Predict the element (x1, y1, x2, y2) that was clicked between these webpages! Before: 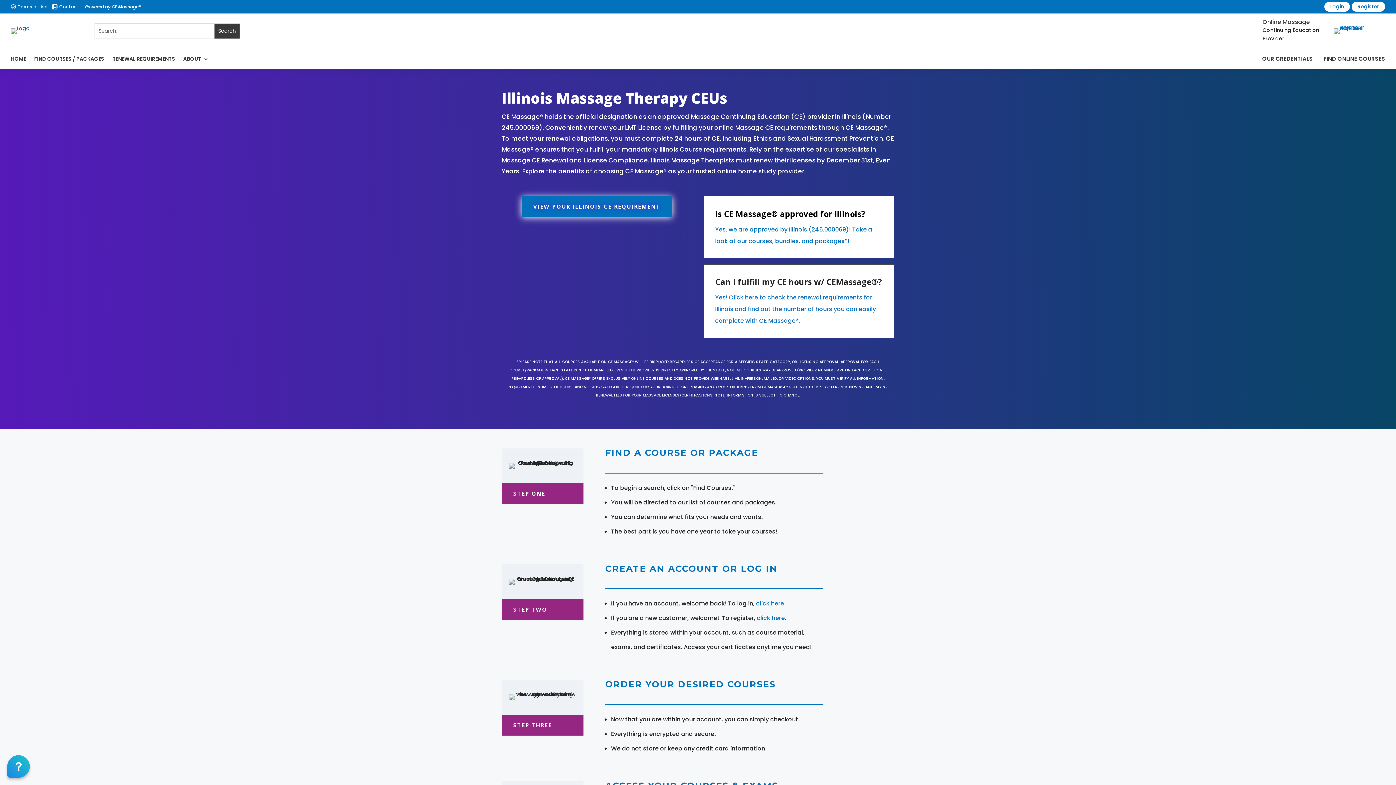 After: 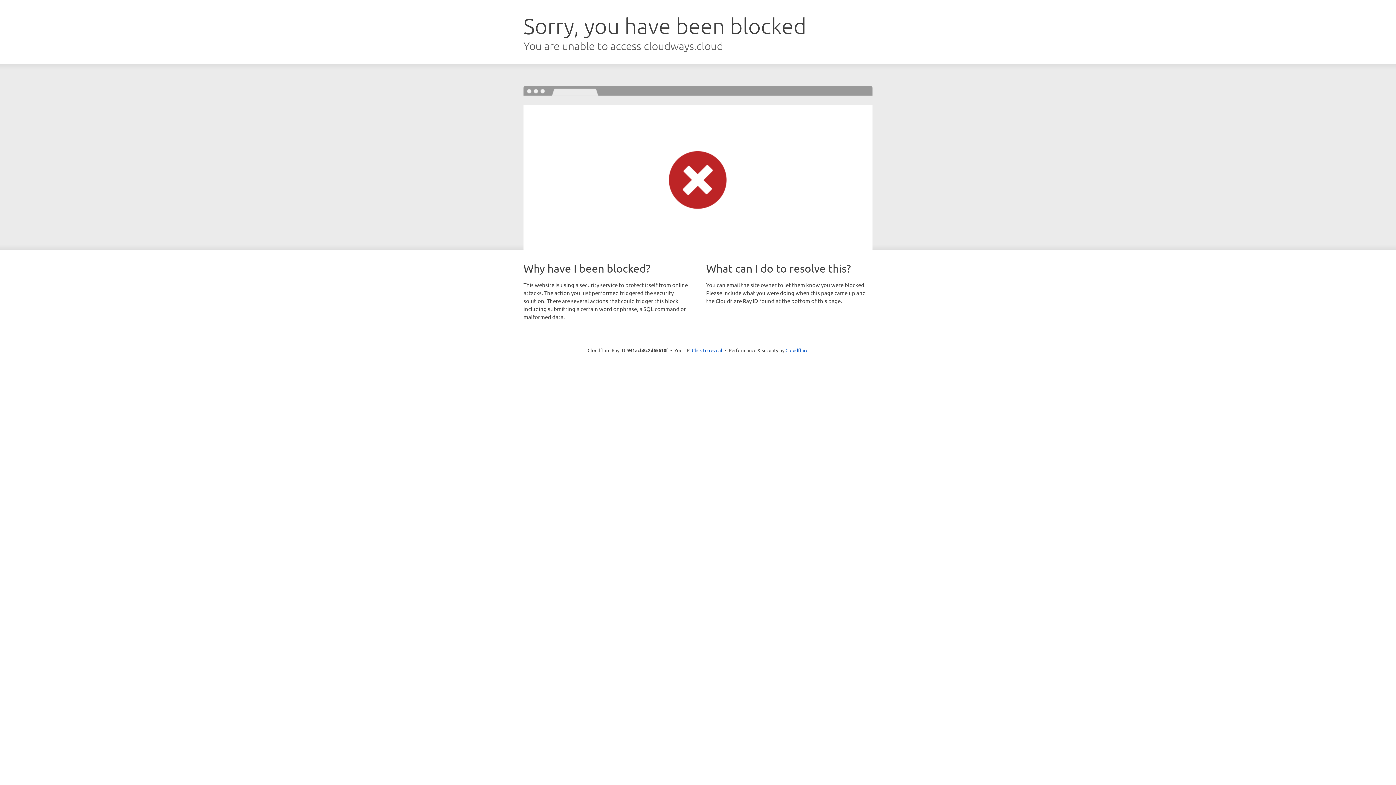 Action: label: FIND ONLINE COURSES bbox: (1323, 54, 1385, 63)